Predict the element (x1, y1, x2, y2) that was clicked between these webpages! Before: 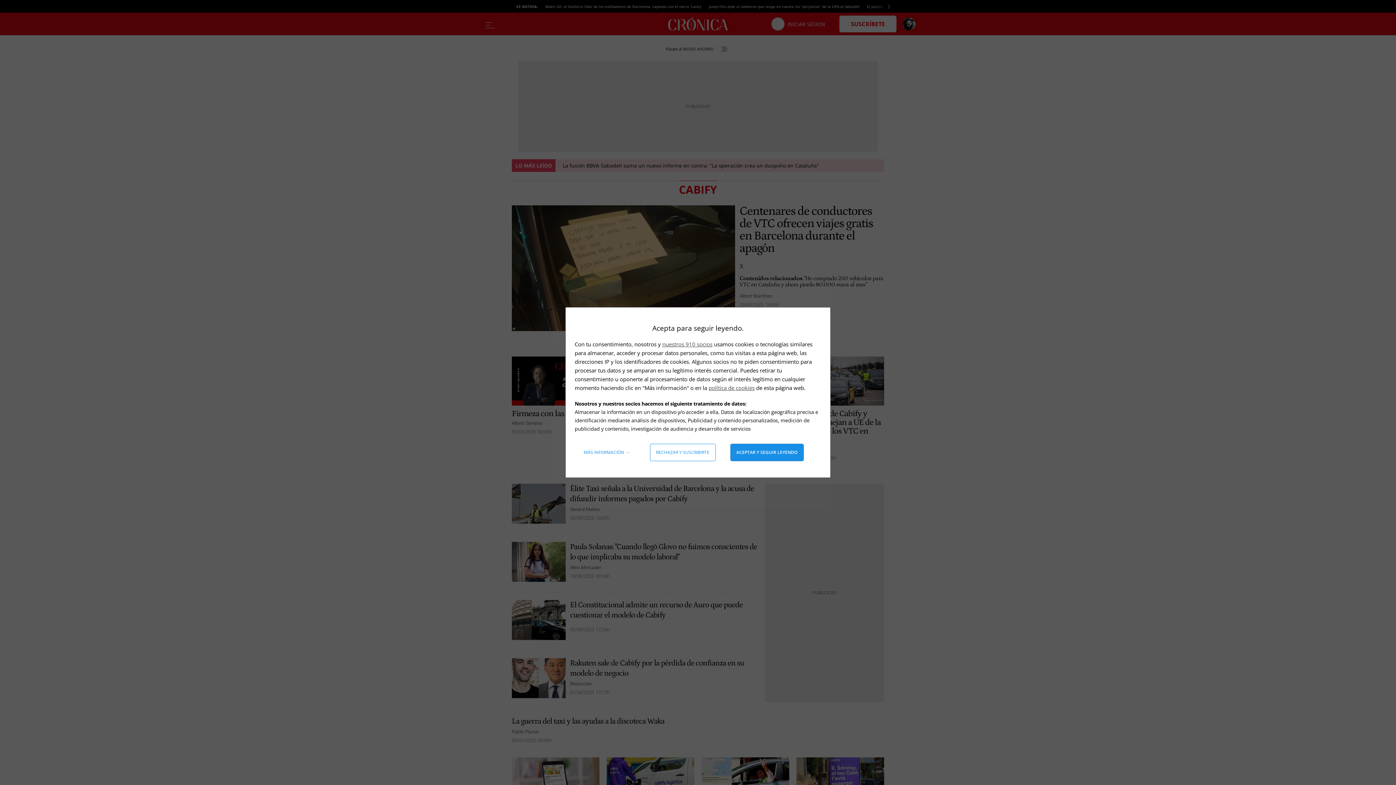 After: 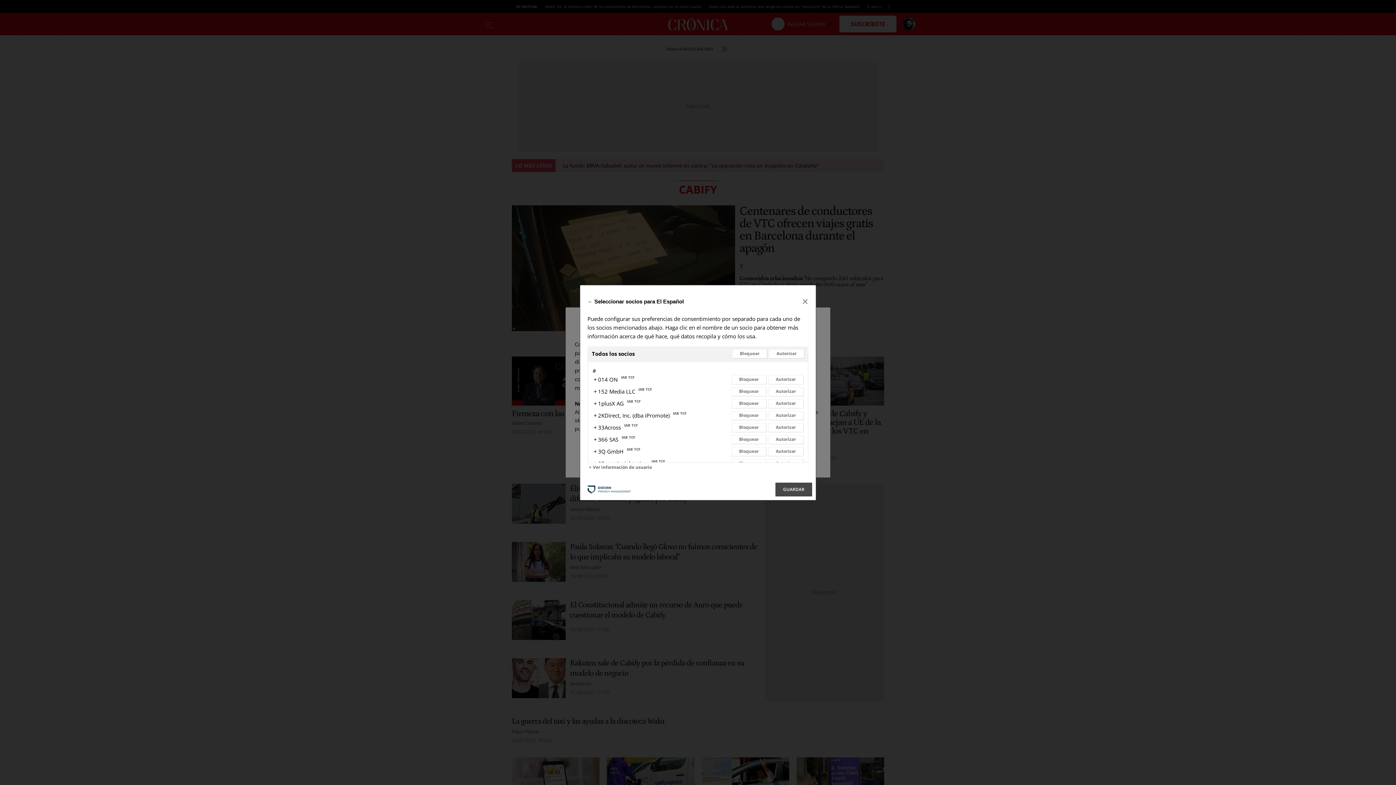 Action: label: nuestros 910 socios bbox: (662, 340, 712, 348)